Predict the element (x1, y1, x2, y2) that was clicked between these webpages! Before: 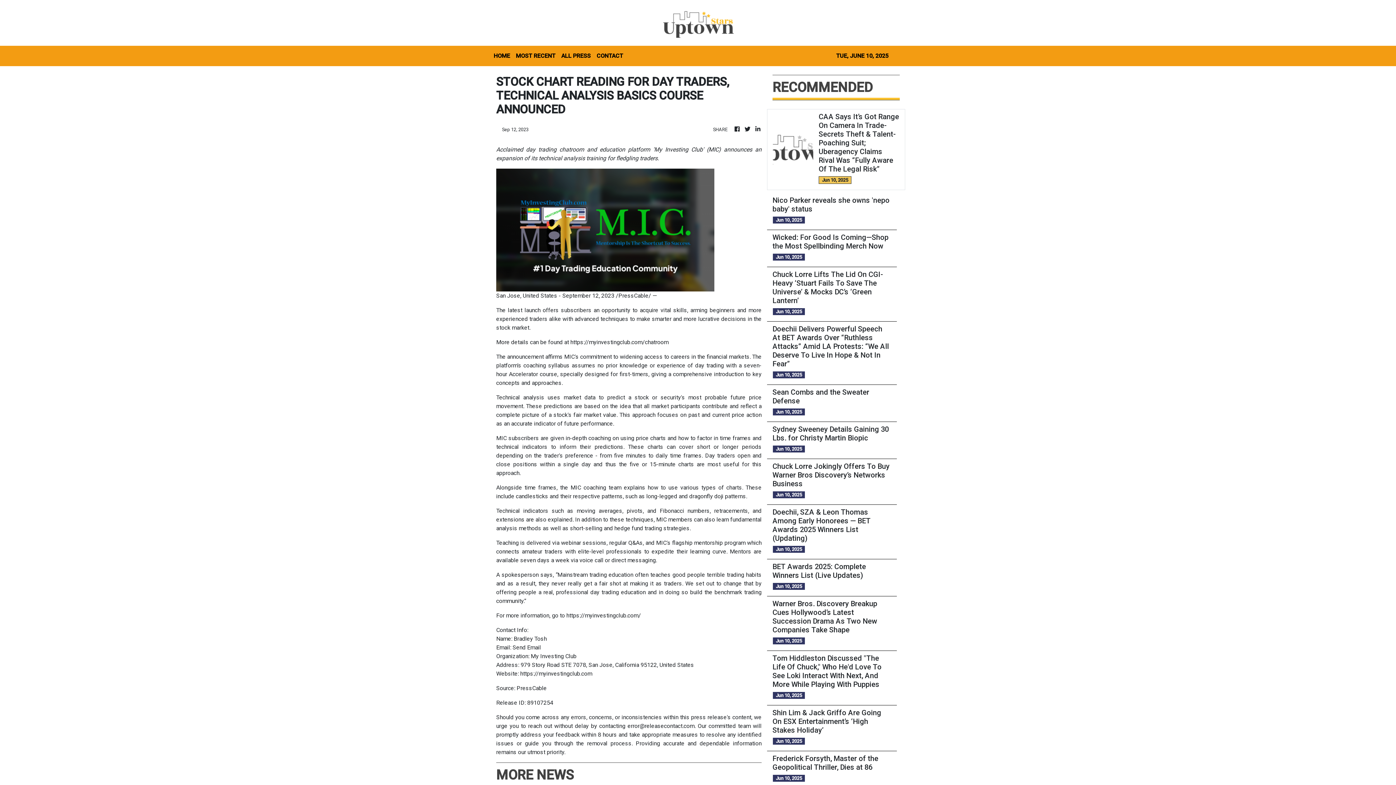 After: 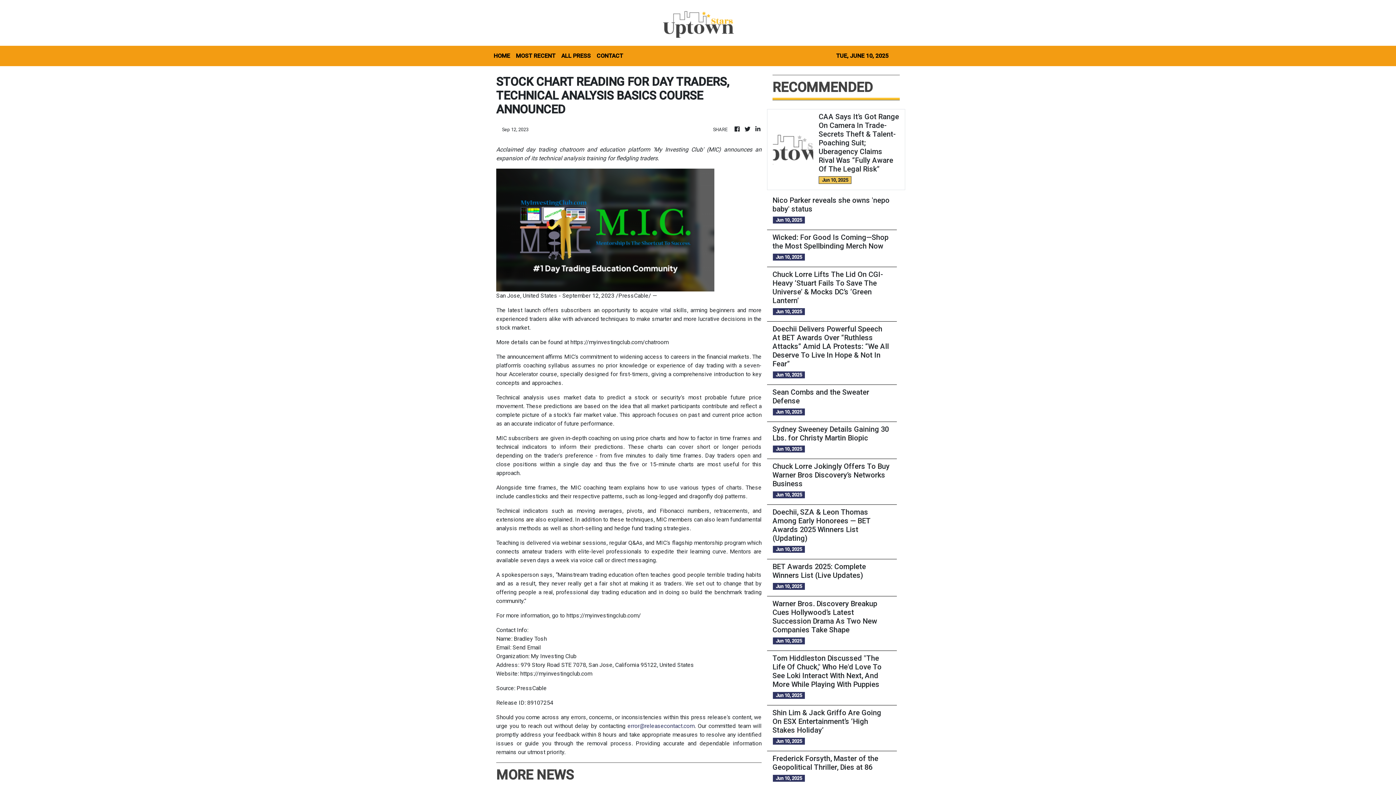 Action: bbox: (627, 722, 694, 729) label: error@releasecontact.com